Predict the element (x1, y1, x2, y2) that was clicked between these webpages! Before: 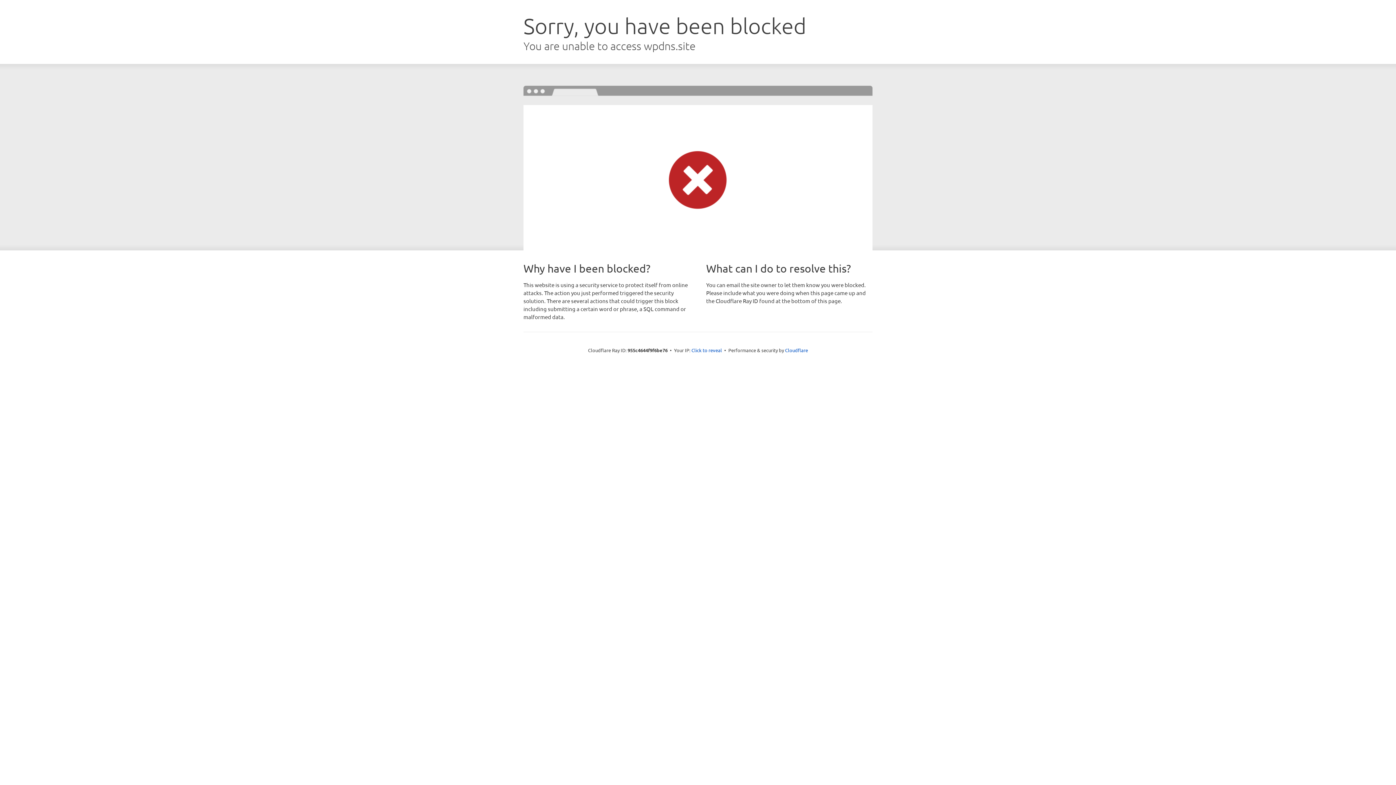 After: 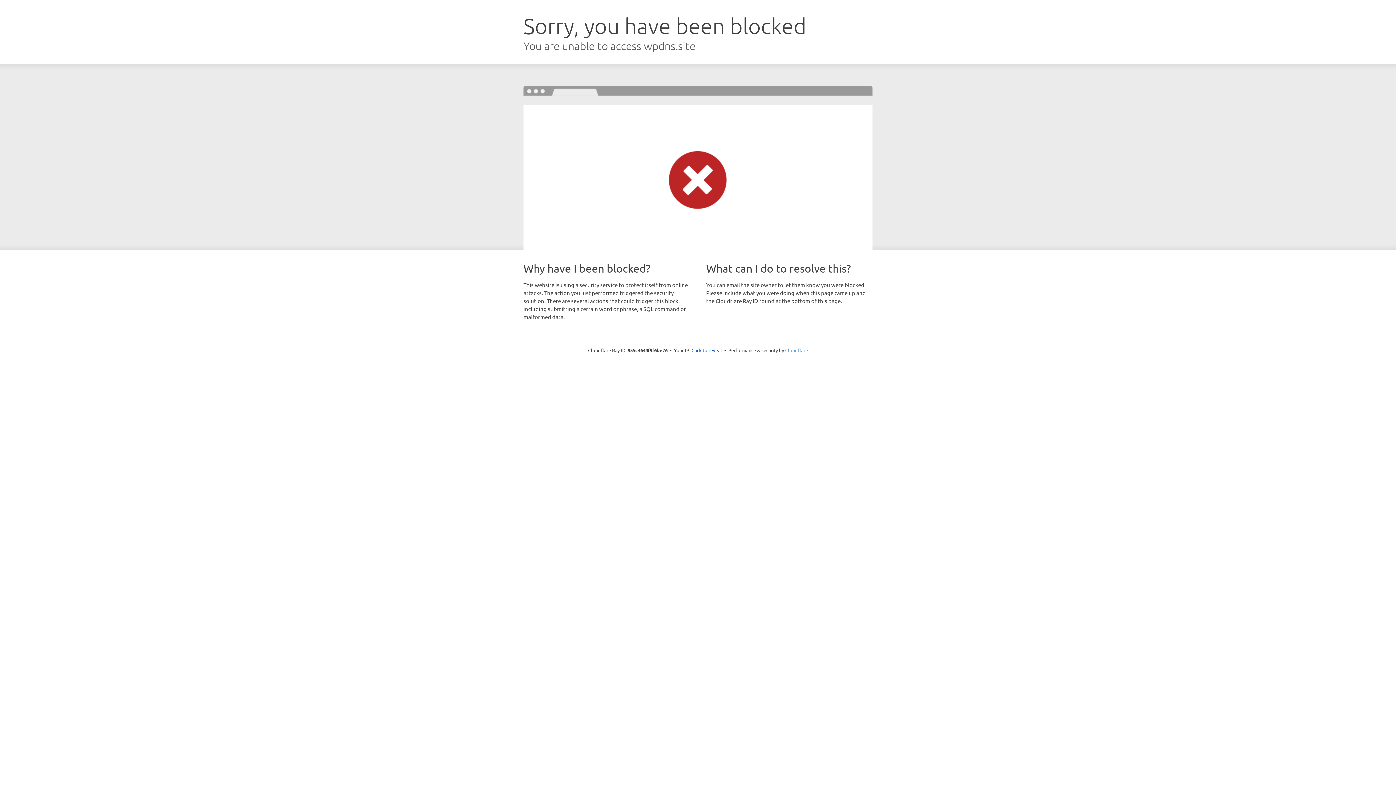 Action: bbox: (785, 347, 808, 353) label: Cloudflare